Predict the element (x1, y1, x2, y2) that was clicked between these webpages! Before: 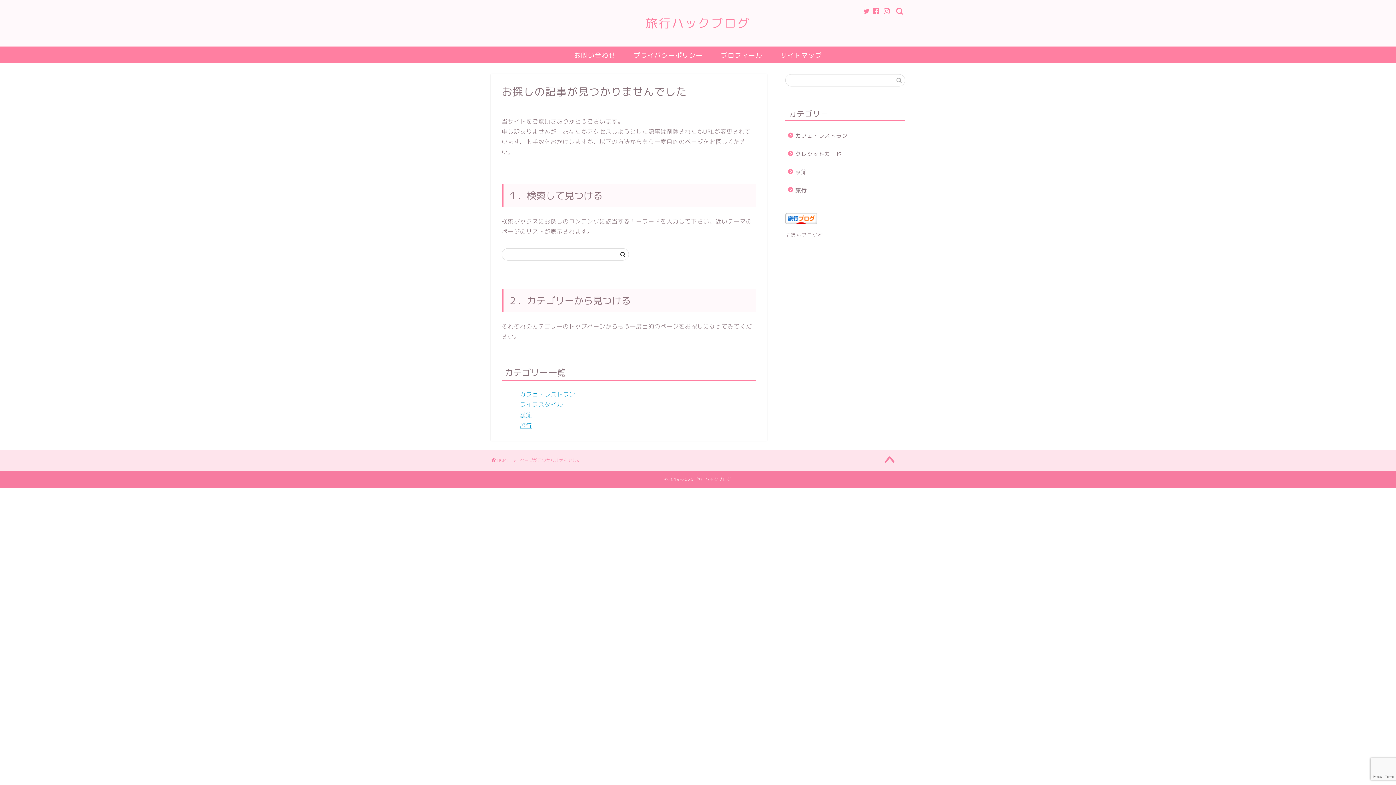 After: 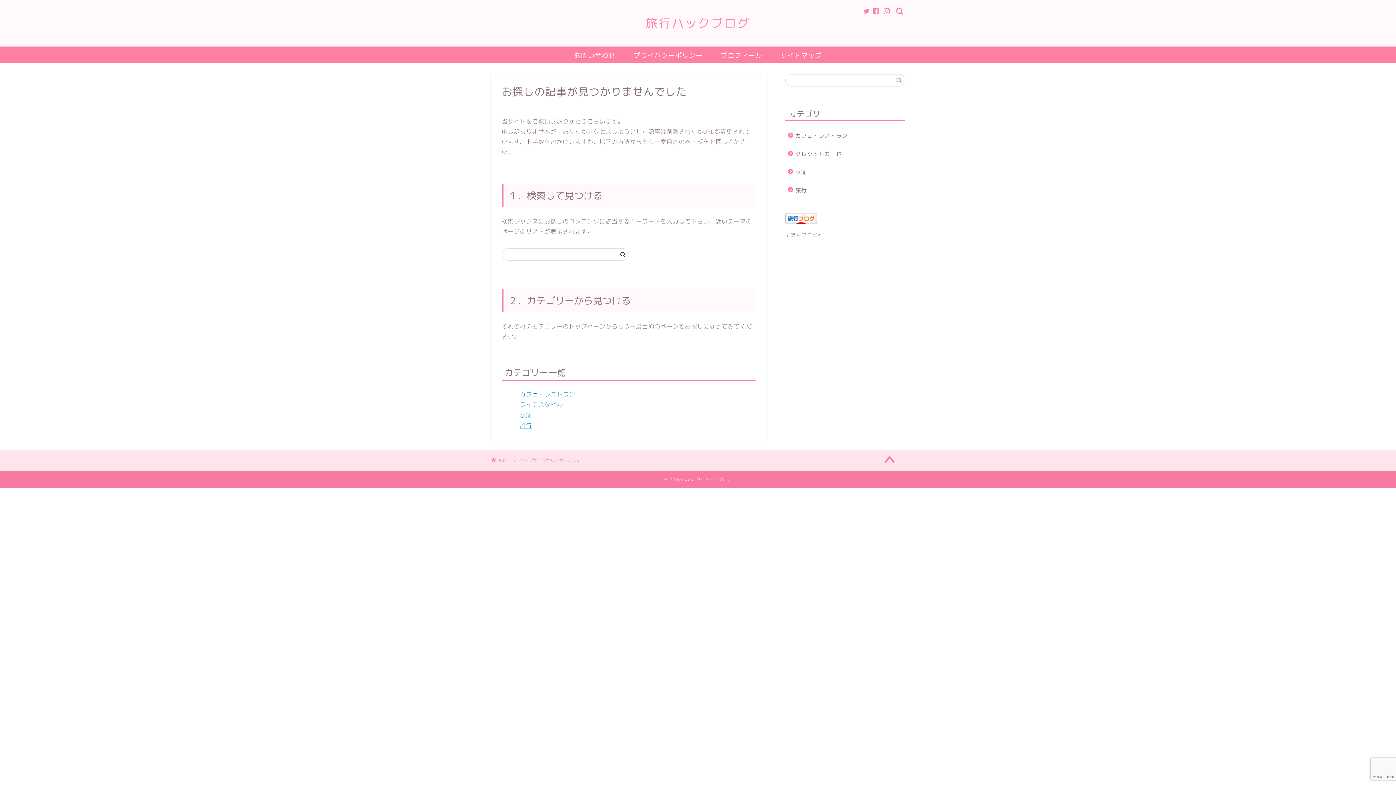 Action: bbox: (785, 213, 905, 224)